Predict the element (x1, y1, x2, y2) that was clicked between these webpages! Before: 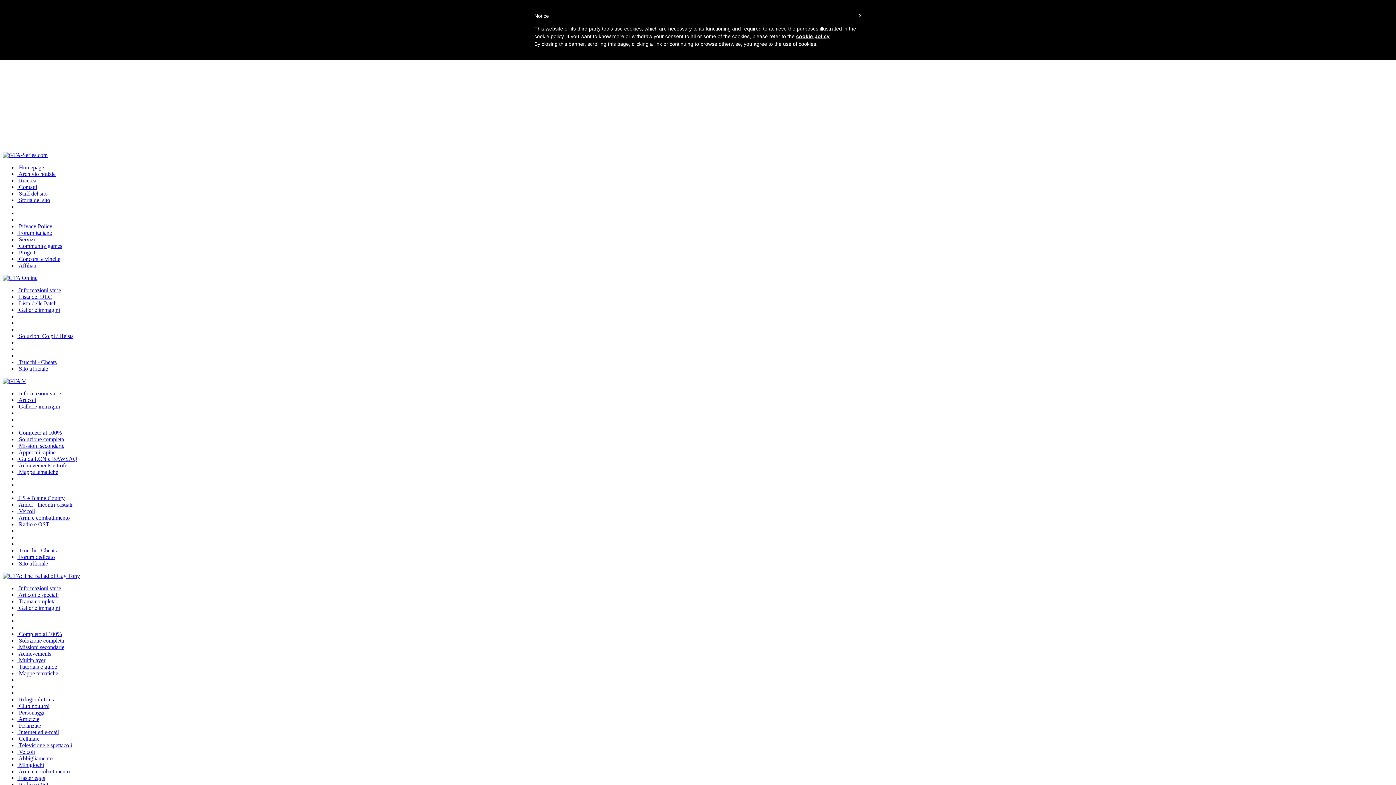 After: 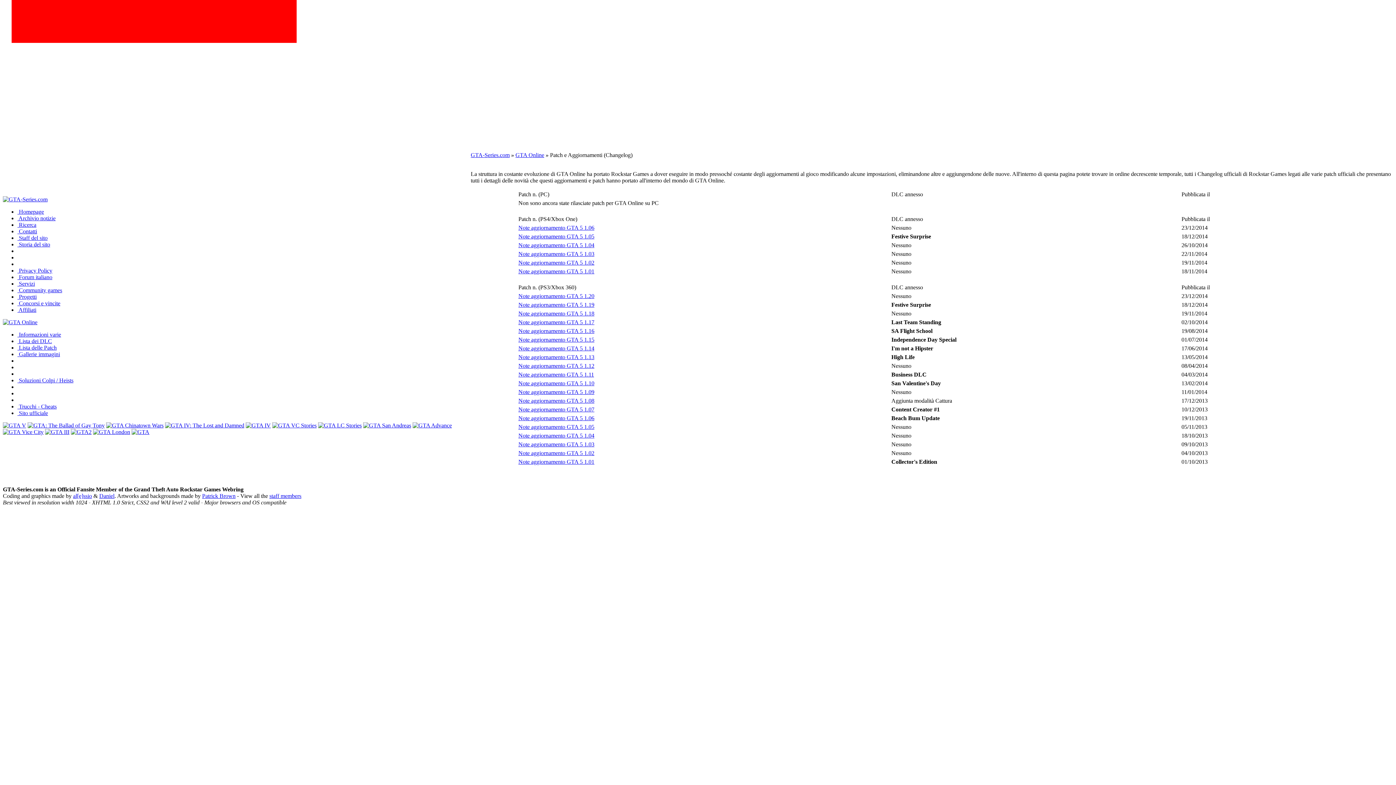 Action: label:  Lista delle Patch bbox: (17, 300, 56, 306)